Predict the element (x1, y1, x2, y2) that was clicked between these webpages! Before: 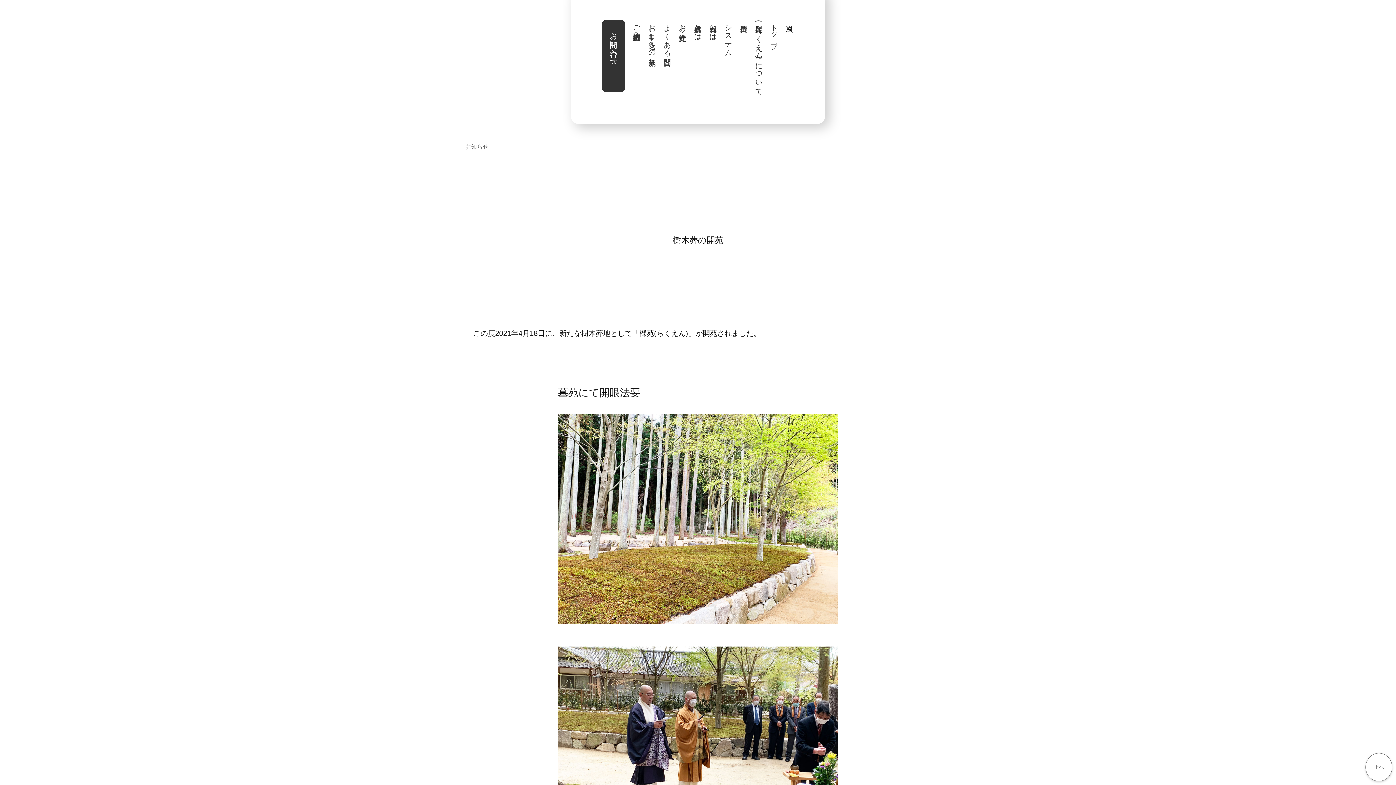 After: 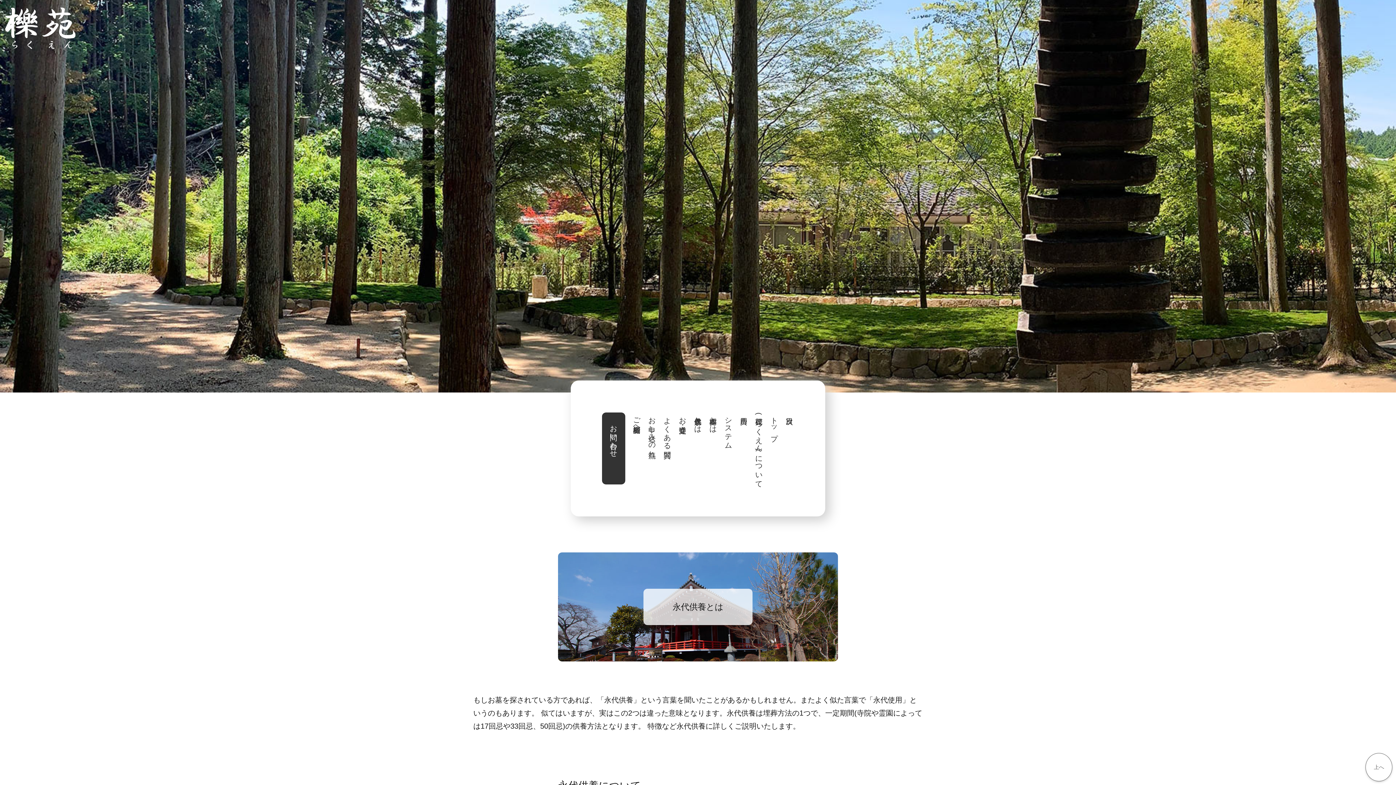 Action: bbox: (694, 20, 702, 36) label: 永代供養とは